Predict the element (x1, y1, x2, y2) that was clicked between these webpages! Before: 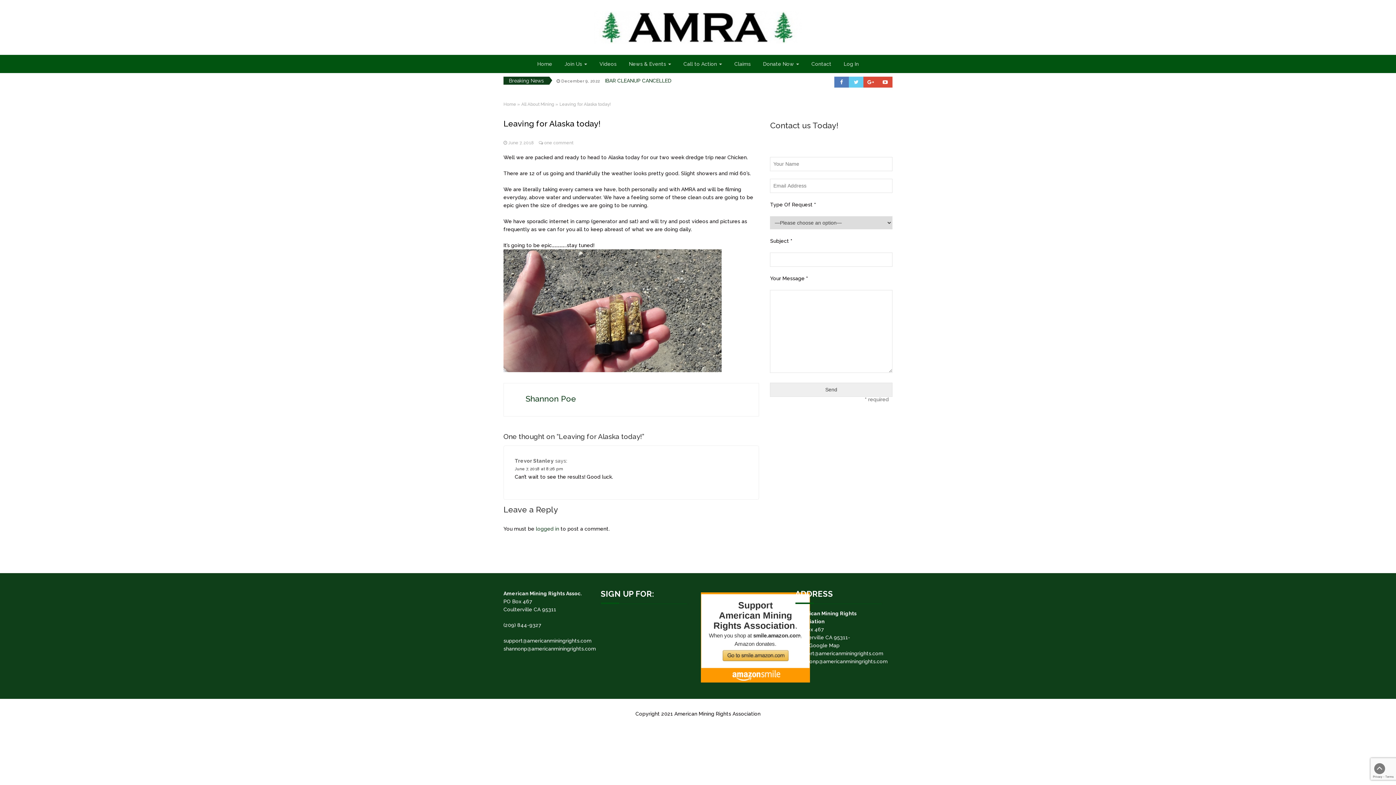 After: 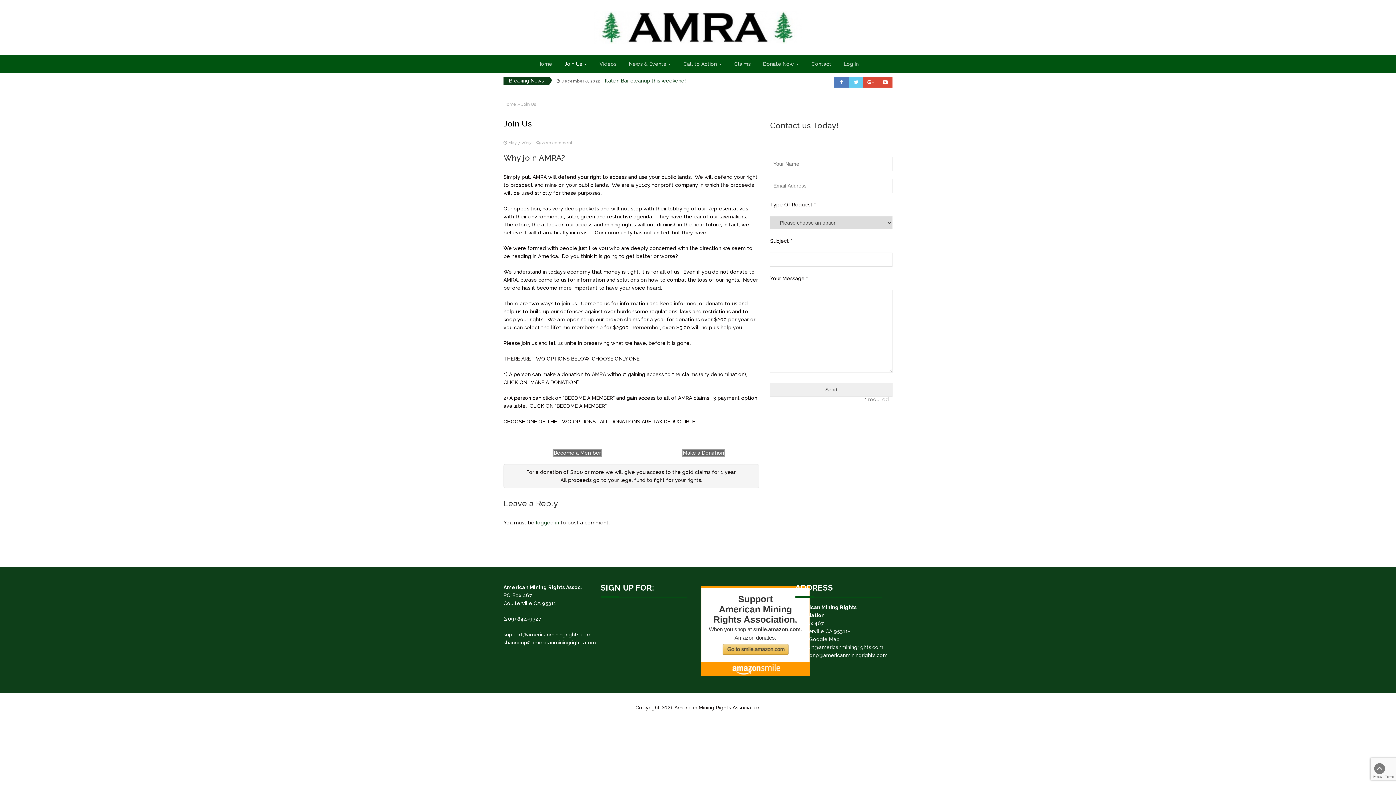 Action: label: Join Us  bbox: (559, 54, 592, 73)